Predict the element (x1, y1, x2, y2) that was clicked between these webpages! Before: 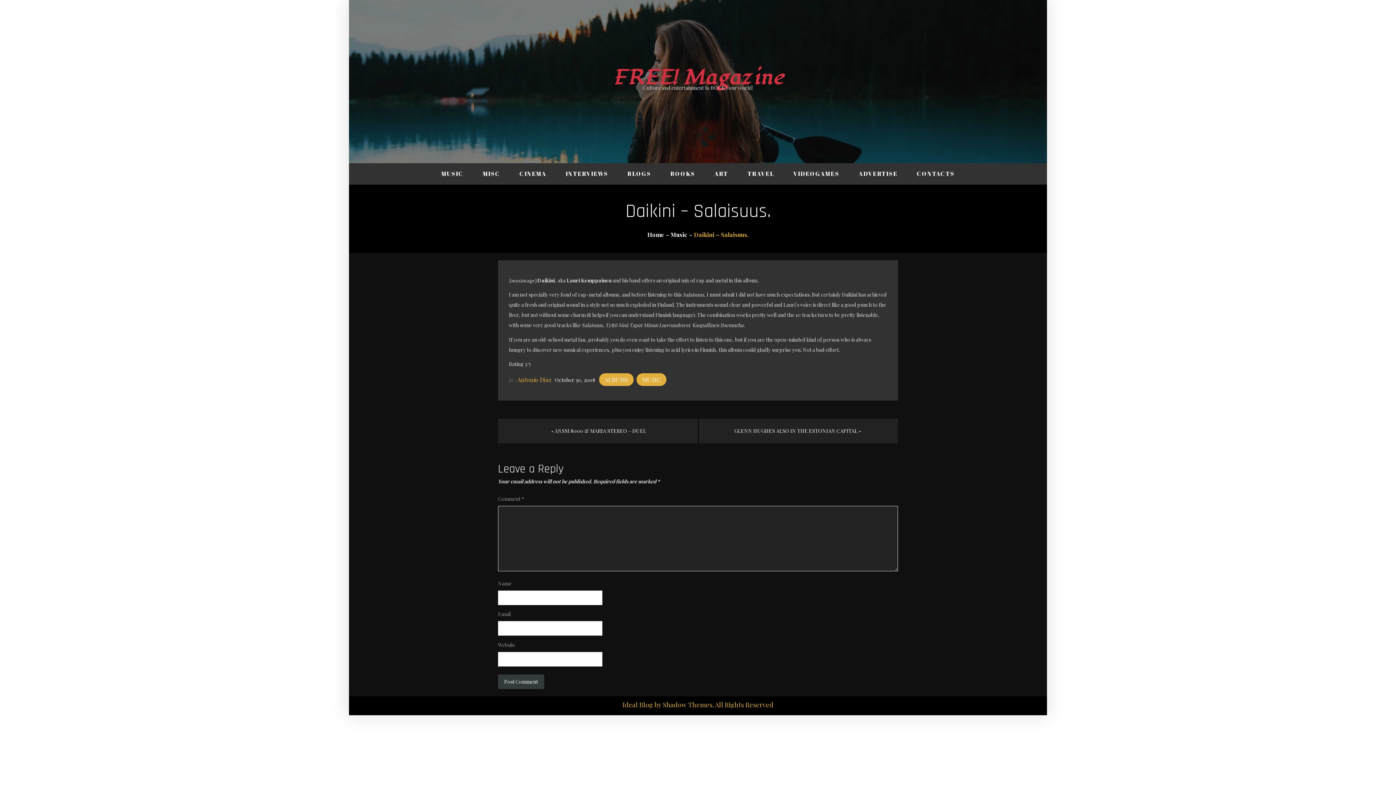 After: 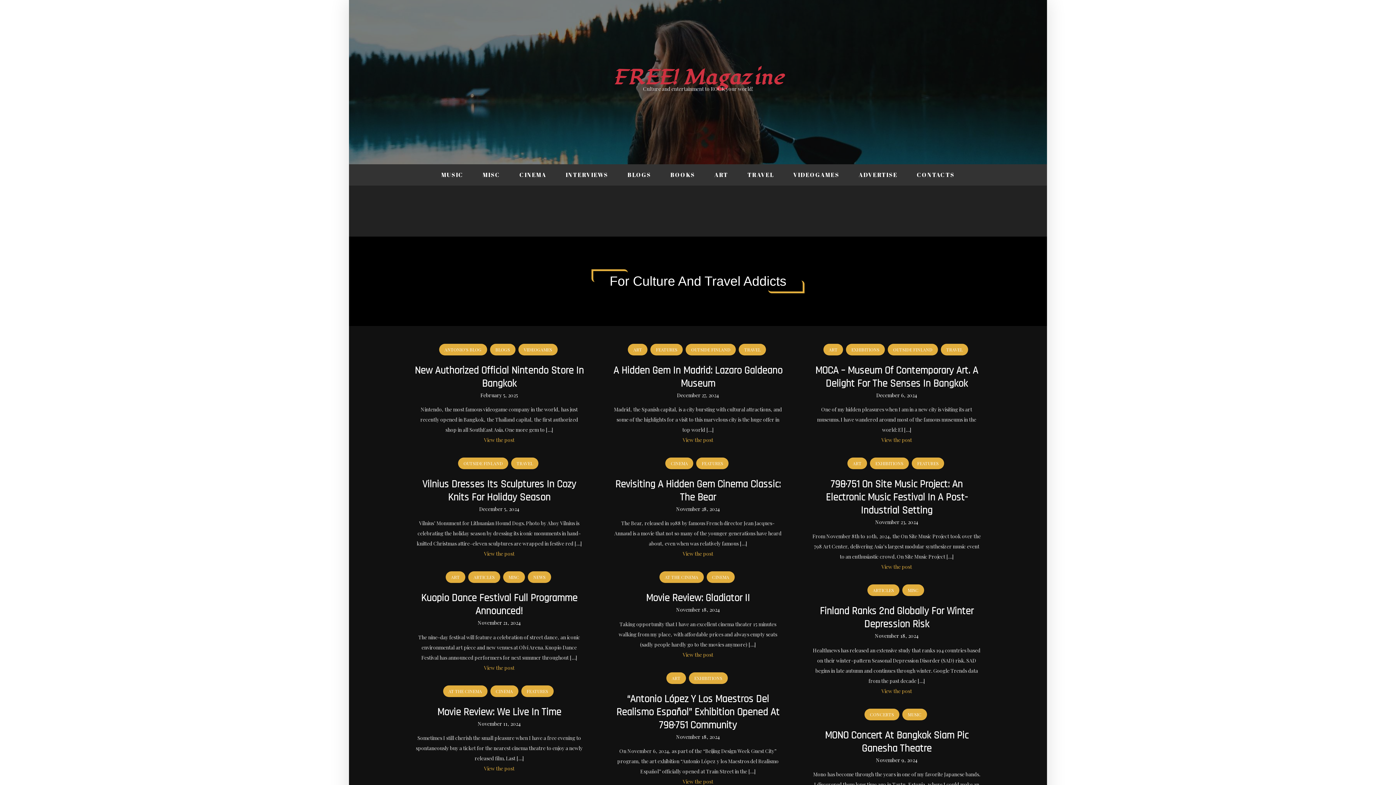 Action: bbox: (647, 230, 664, 238) label: Home